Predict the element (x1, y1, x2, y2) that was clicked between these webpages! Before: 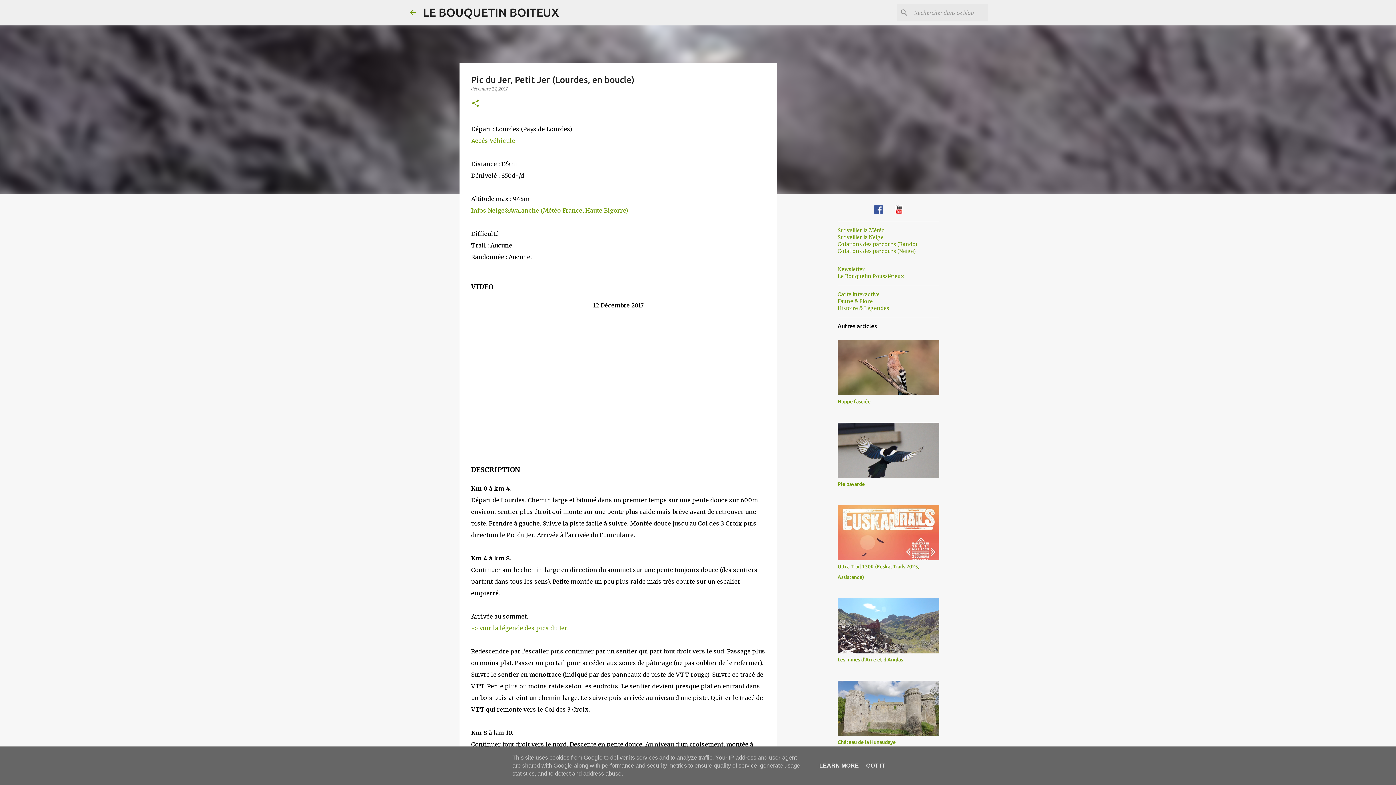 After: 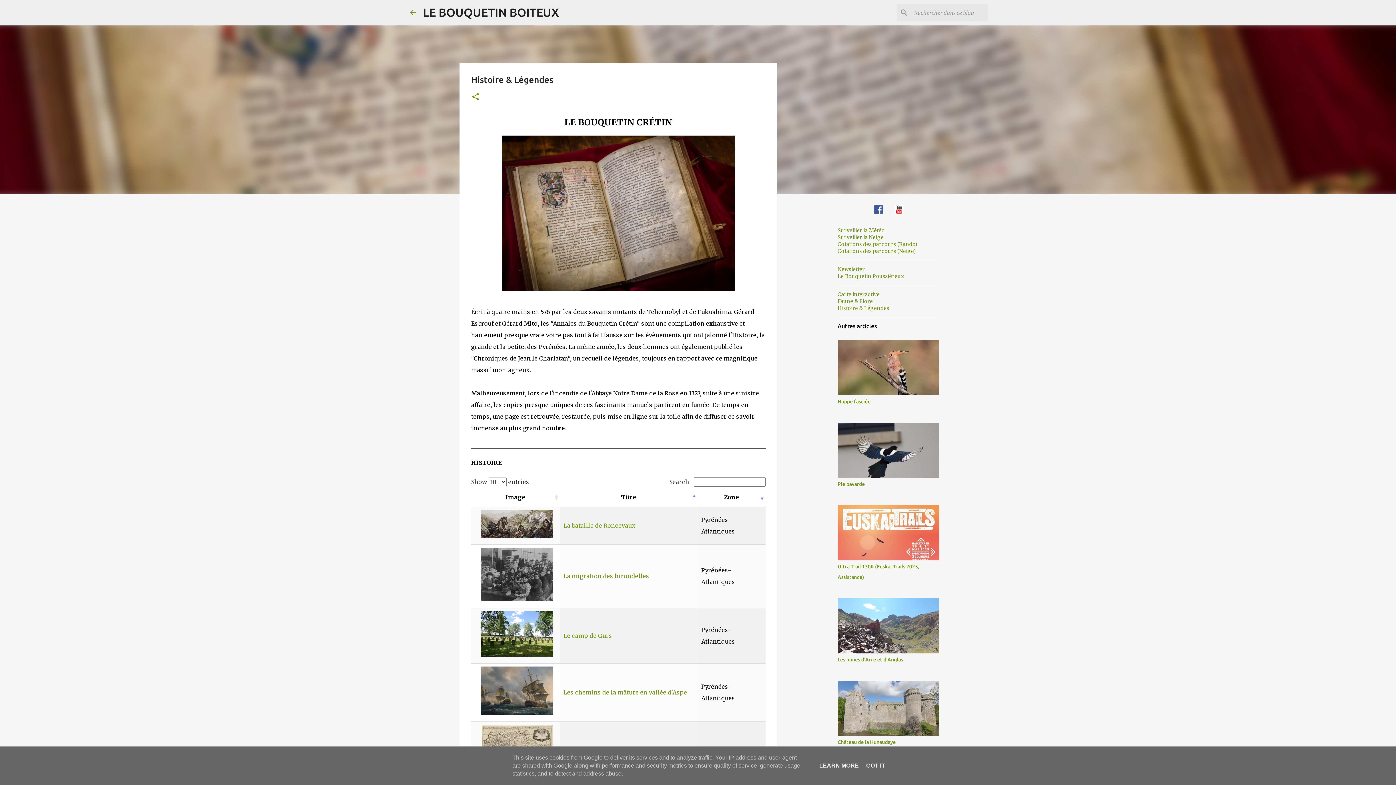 Action: bbox: (837, 305, 889, 311) label: Histoire & Légendes